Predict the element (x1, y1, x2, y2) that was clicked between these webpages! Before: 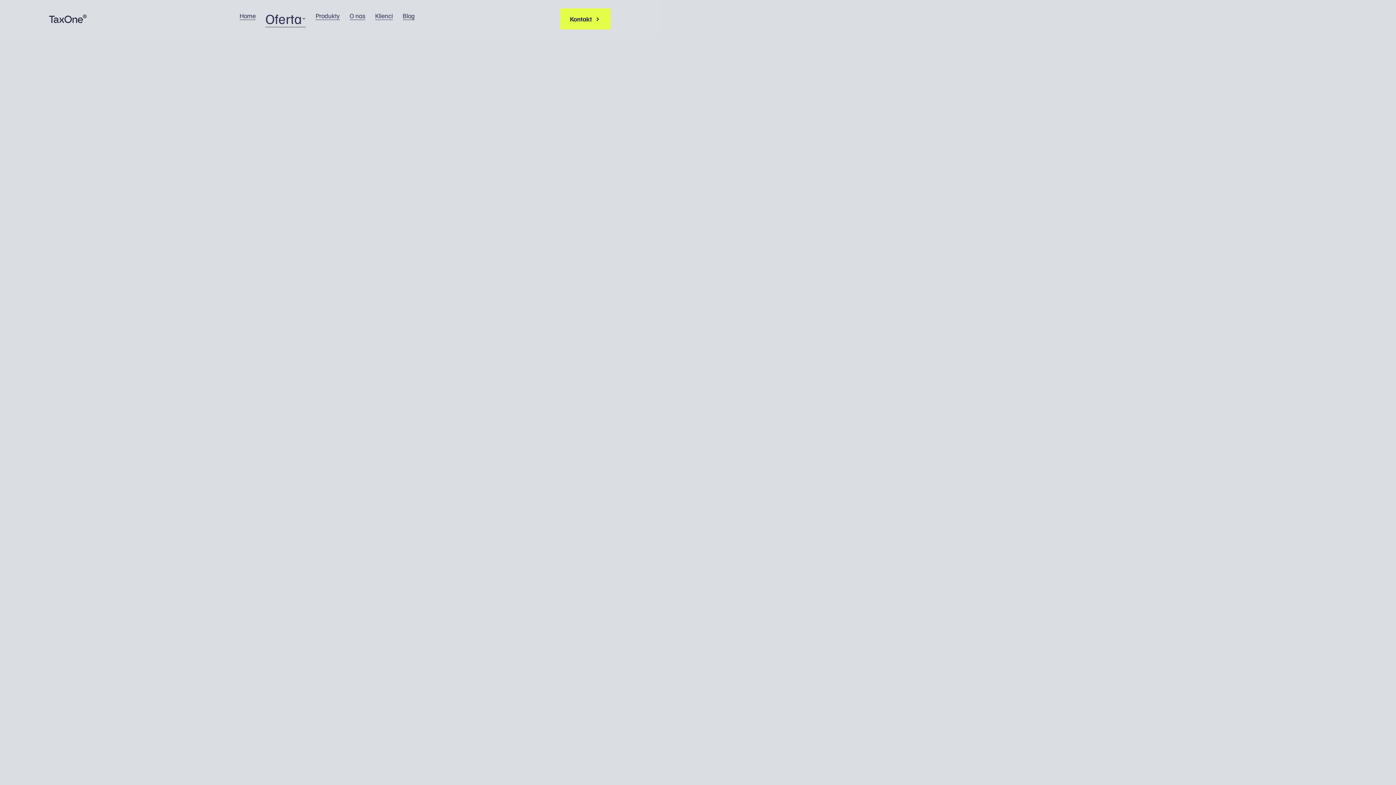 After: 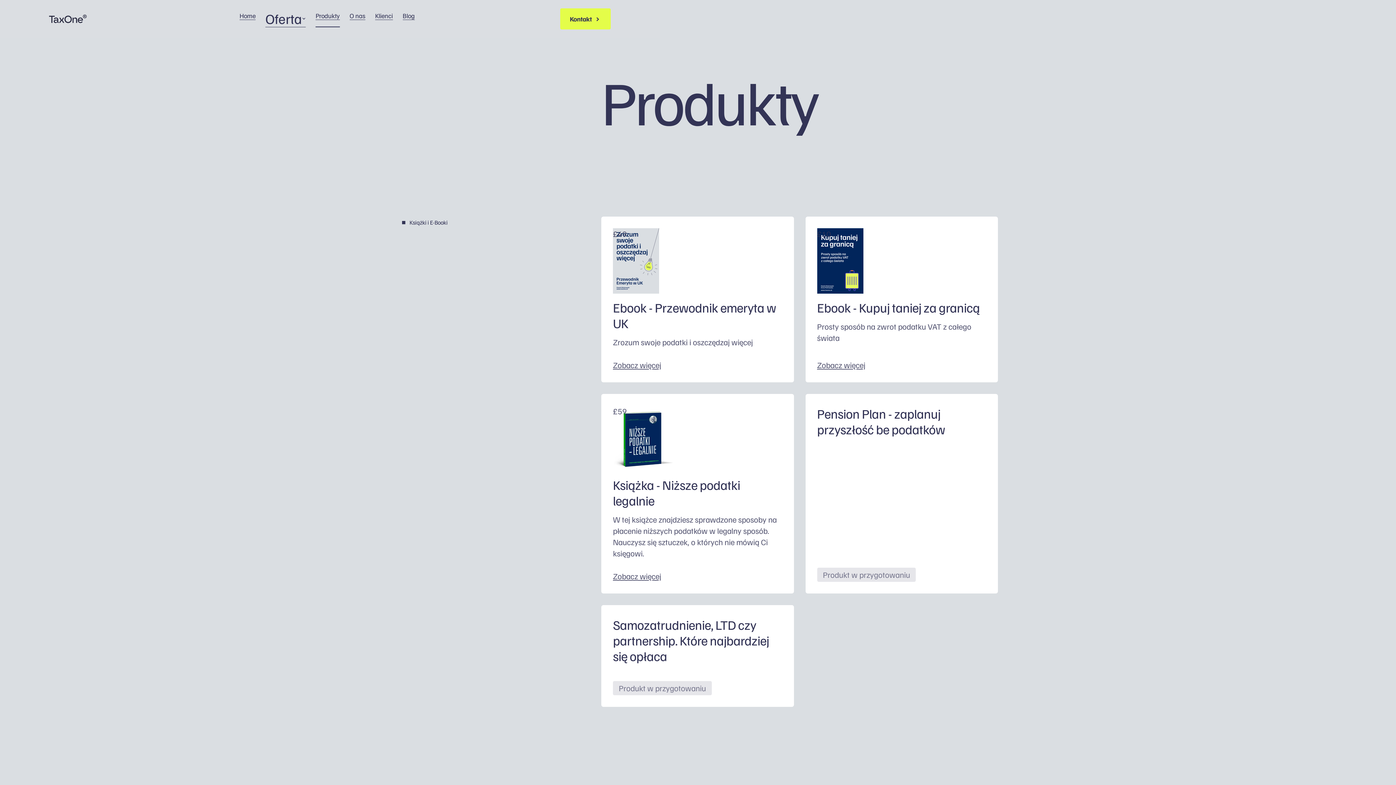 Action: bbox: (315, 10, 339, 27) label: Produkty